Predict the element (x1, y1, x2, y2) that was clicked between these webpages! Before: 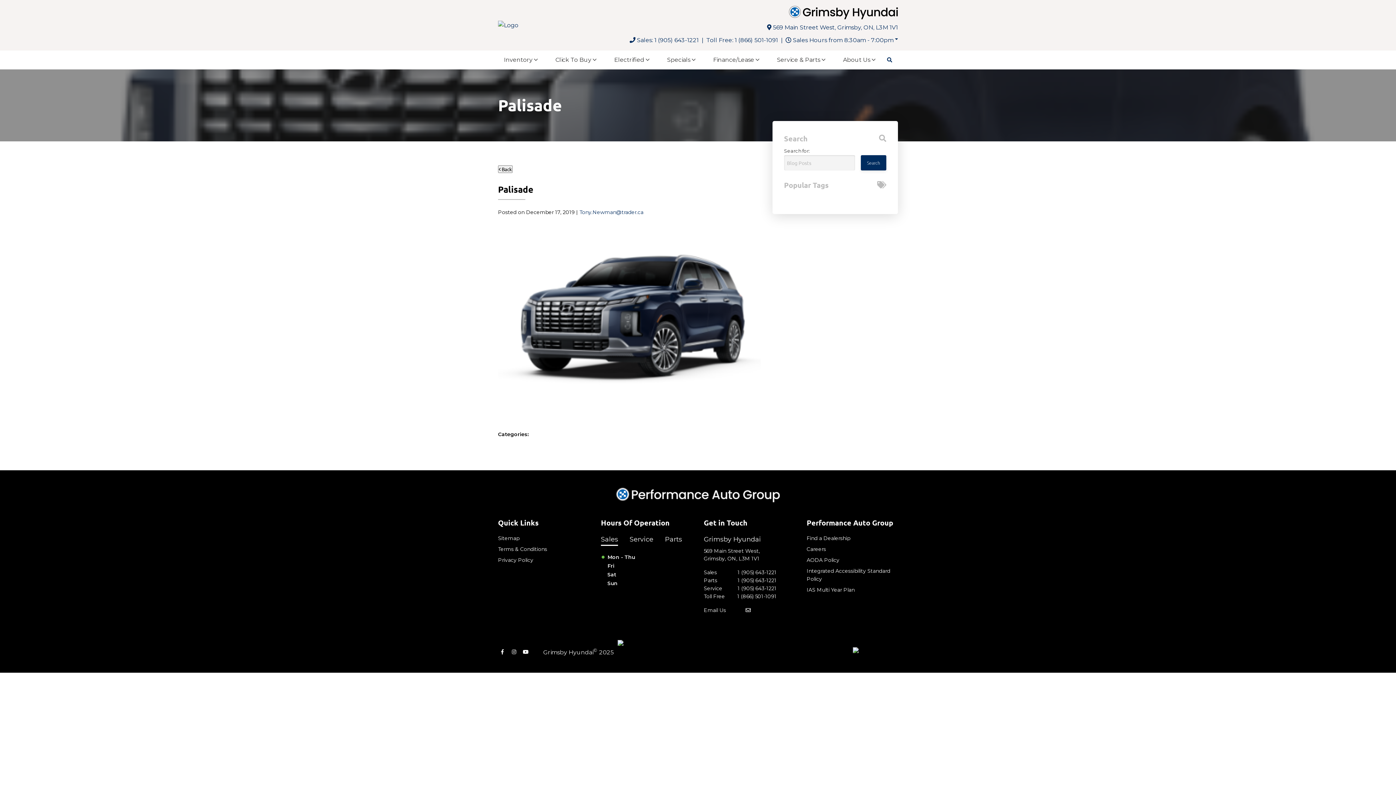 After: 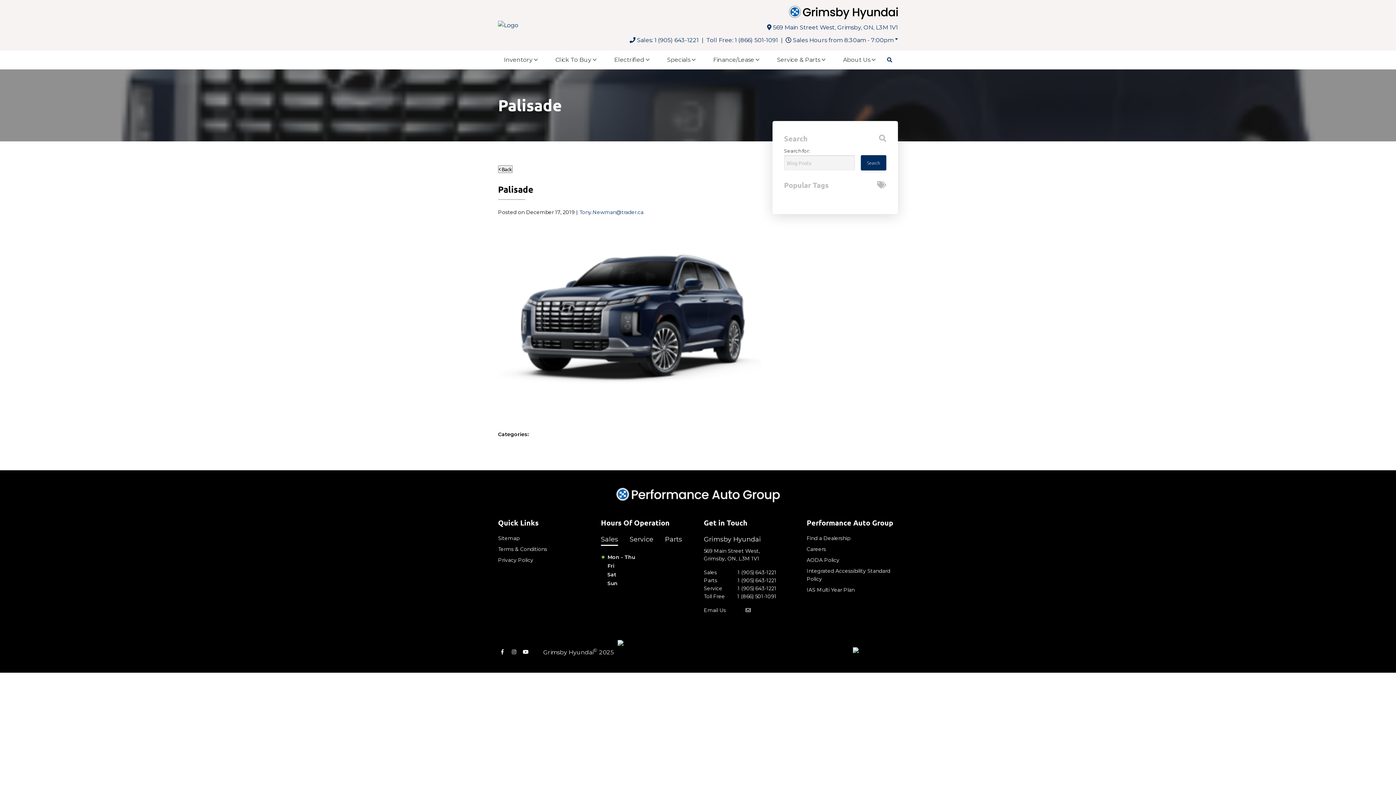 Action: label: IAS Multi Year Plan bbox: (806, 586, 854, 593)